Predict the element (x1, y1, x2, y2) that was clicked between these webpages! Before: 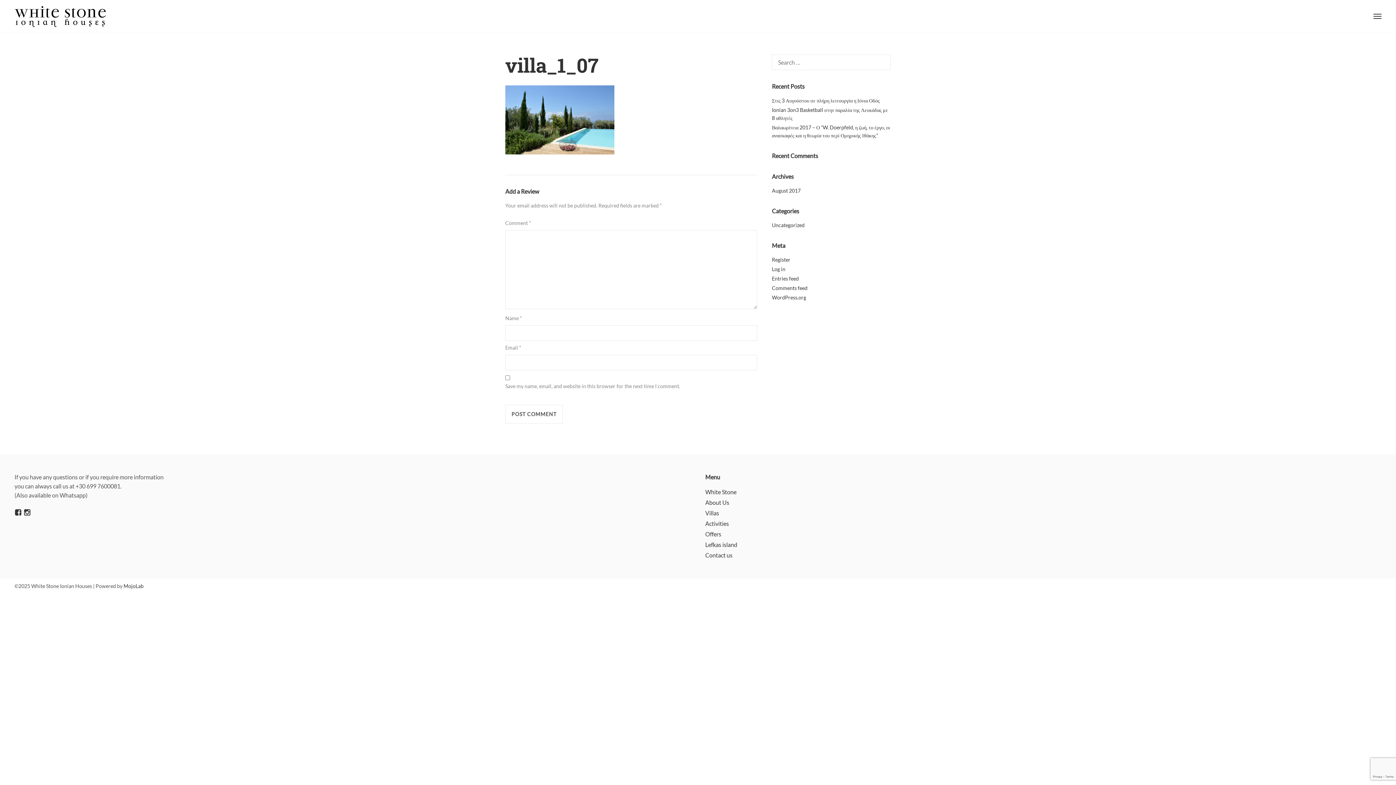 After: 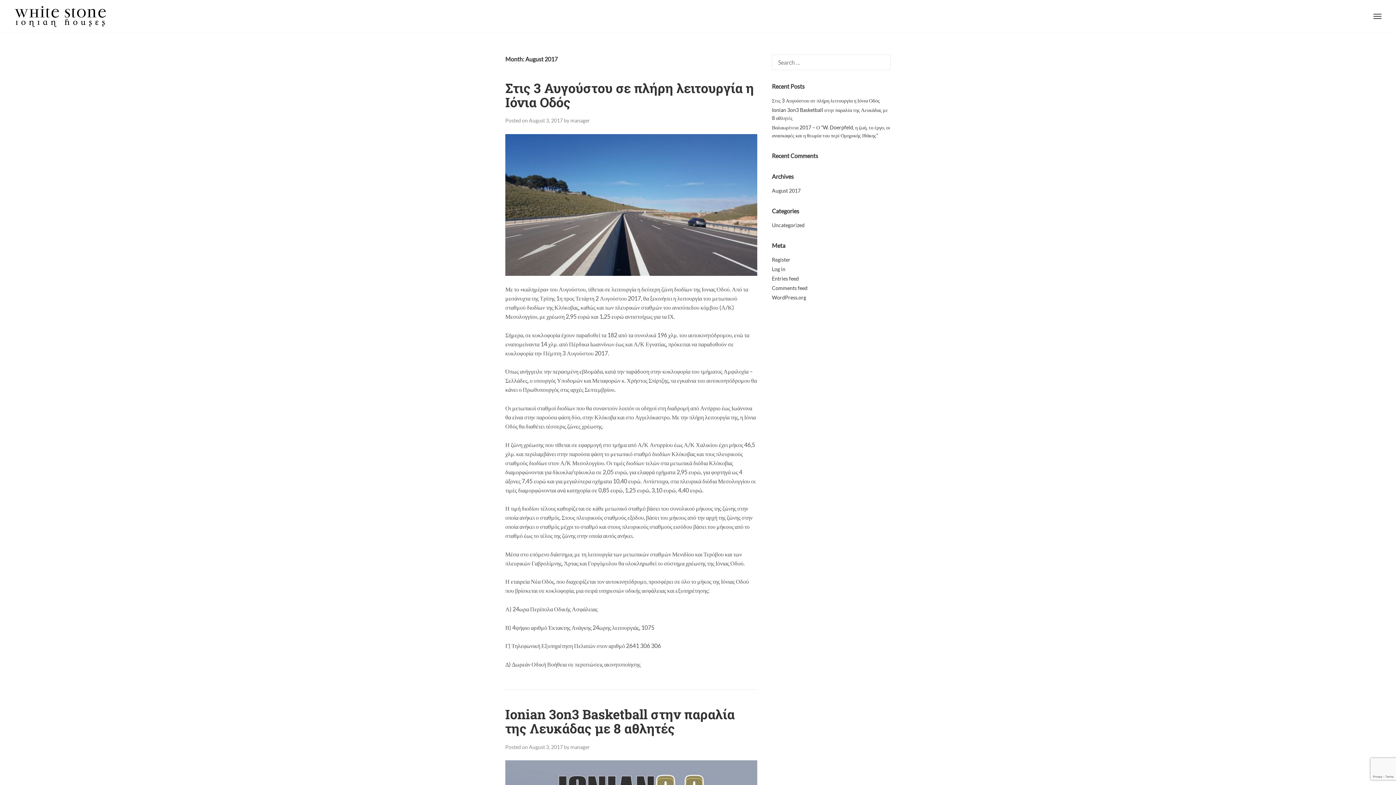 Action: bbox: (772, 187, 800, 193) label: August 2017